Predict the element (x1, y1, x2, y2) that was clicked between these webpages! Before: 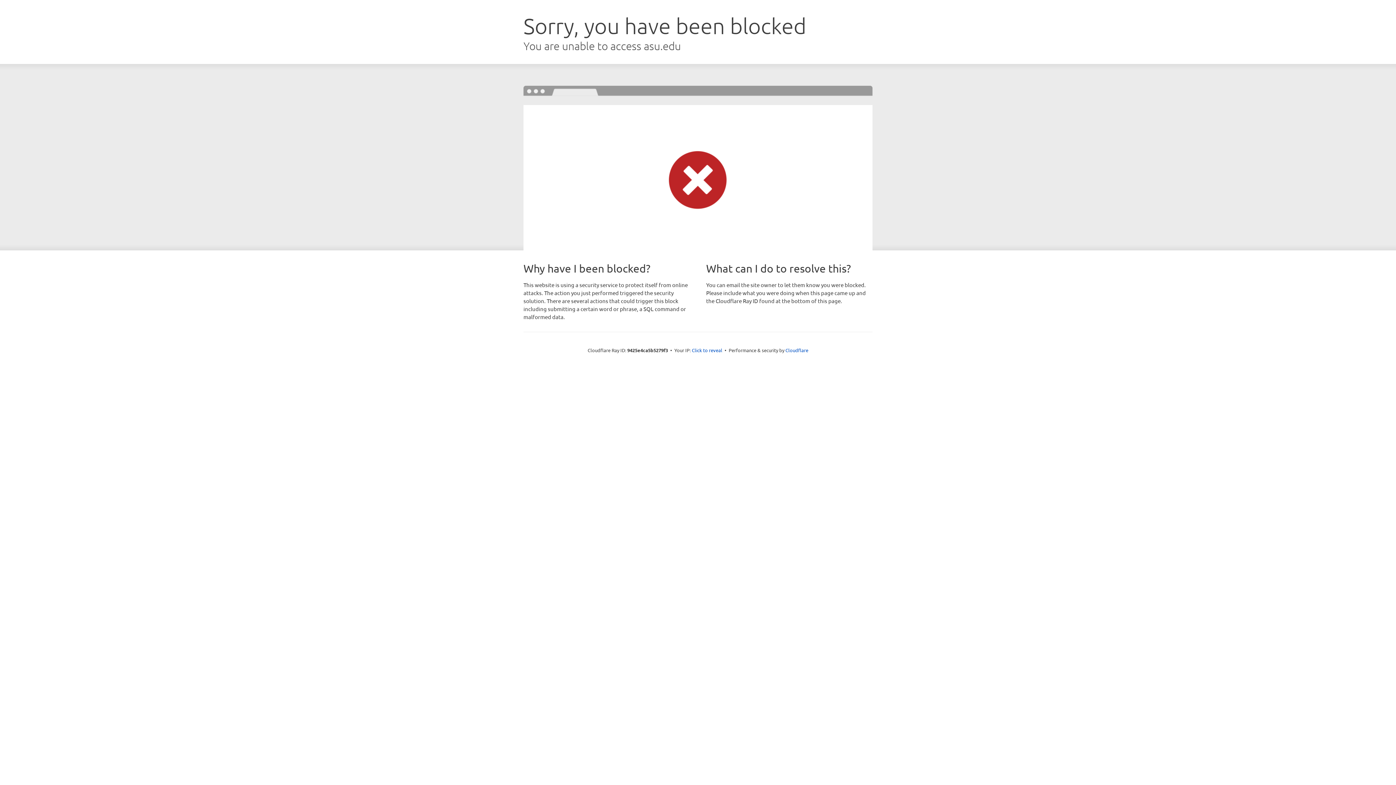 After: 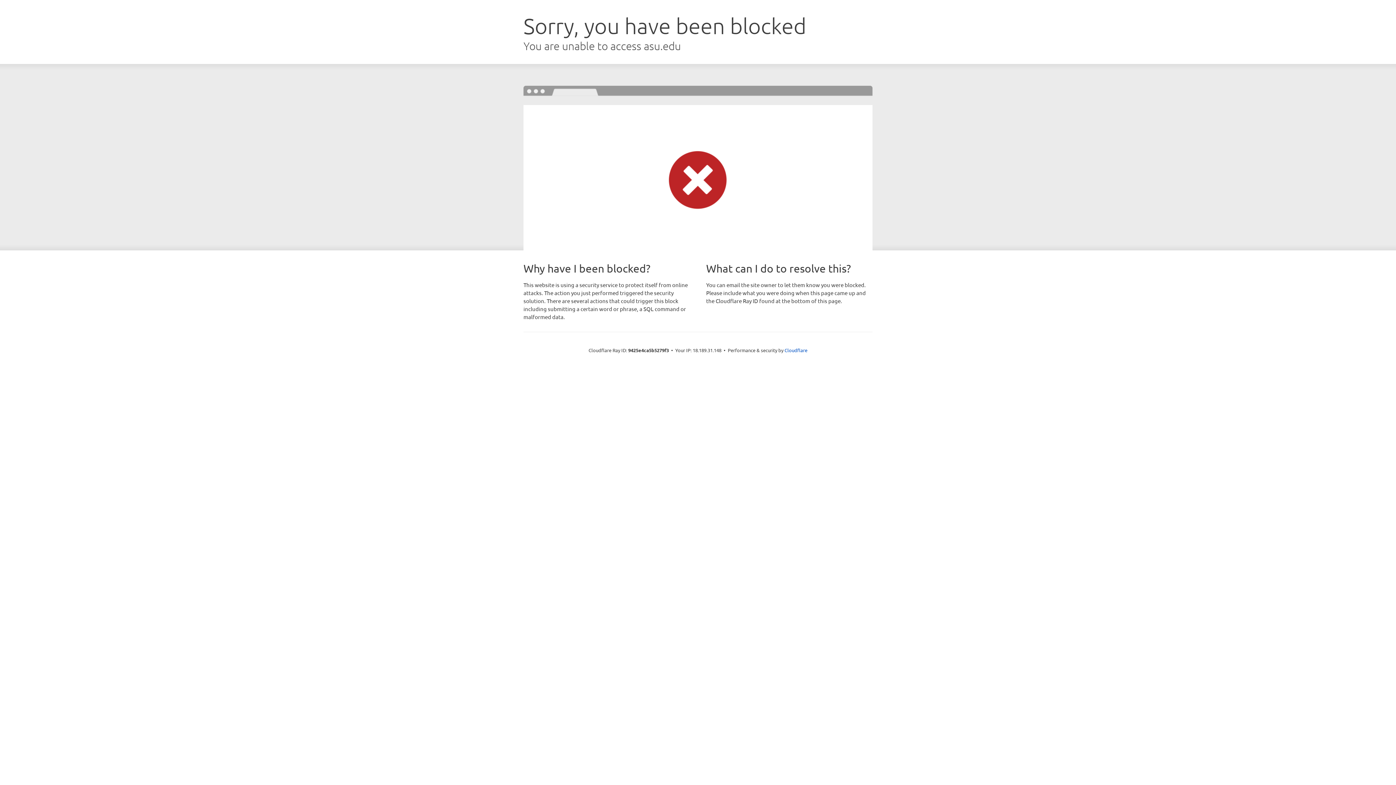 Action: label: Click to reveal bbox: (692, 346, 722, 353)